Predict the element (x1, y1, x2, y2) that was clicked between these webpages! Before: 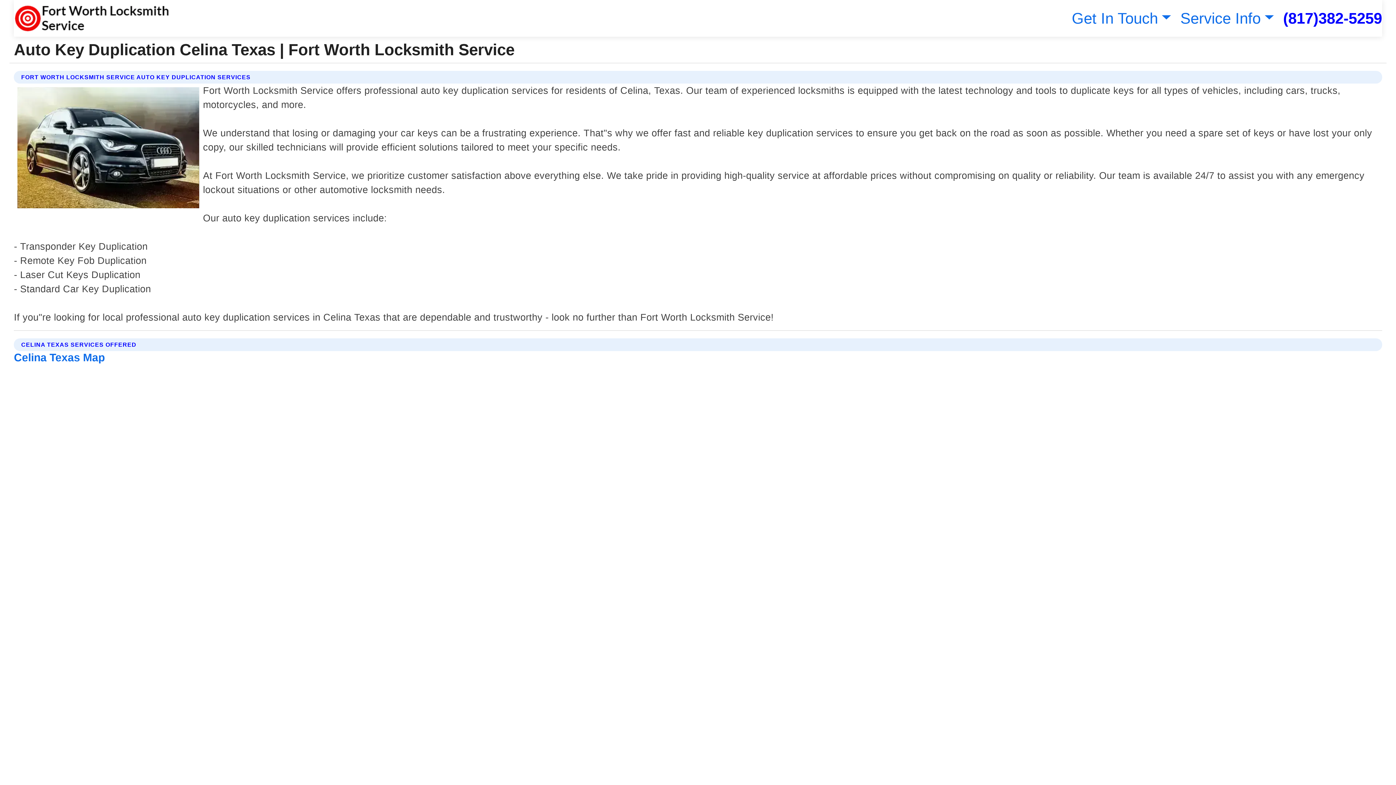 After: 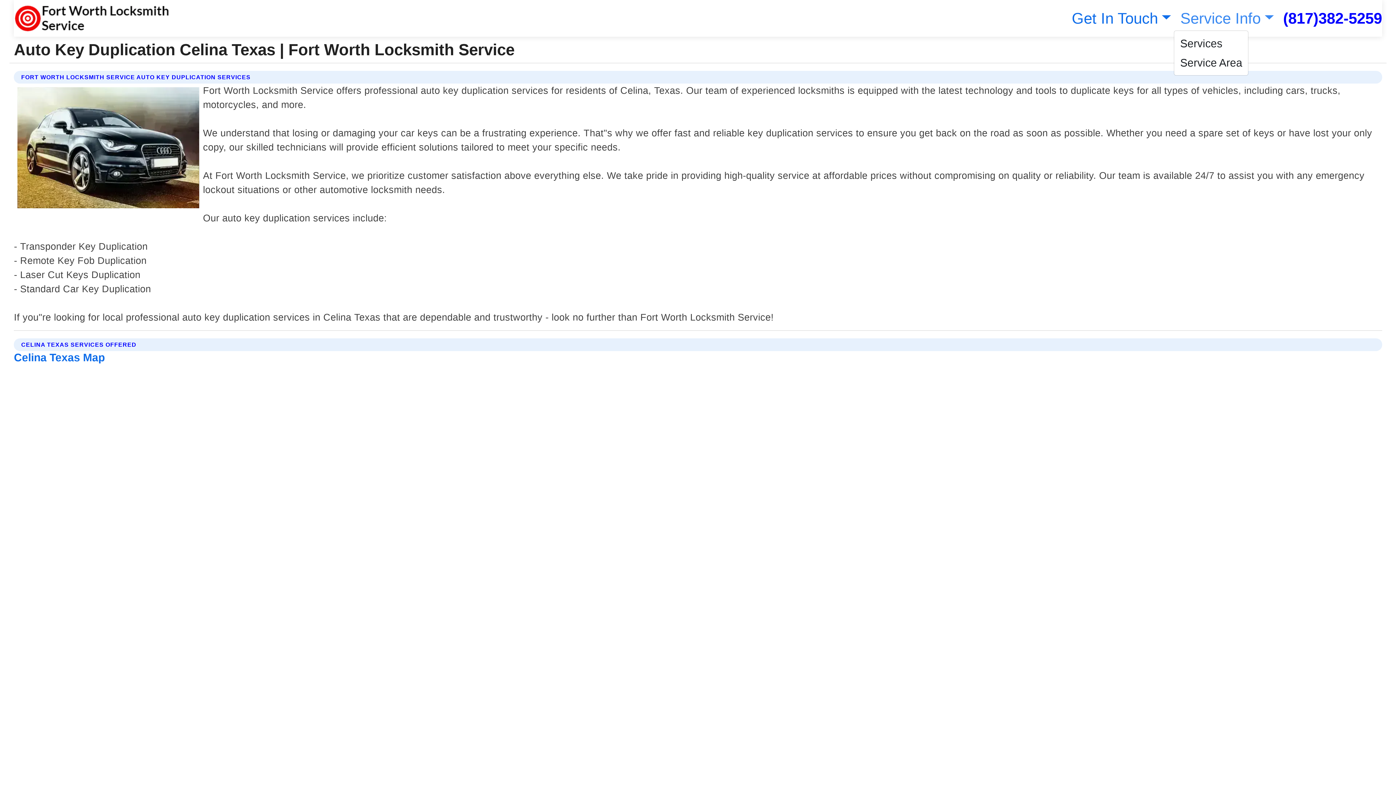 Action: label: Service Info bbox: (1177, 9, 1274, 26)